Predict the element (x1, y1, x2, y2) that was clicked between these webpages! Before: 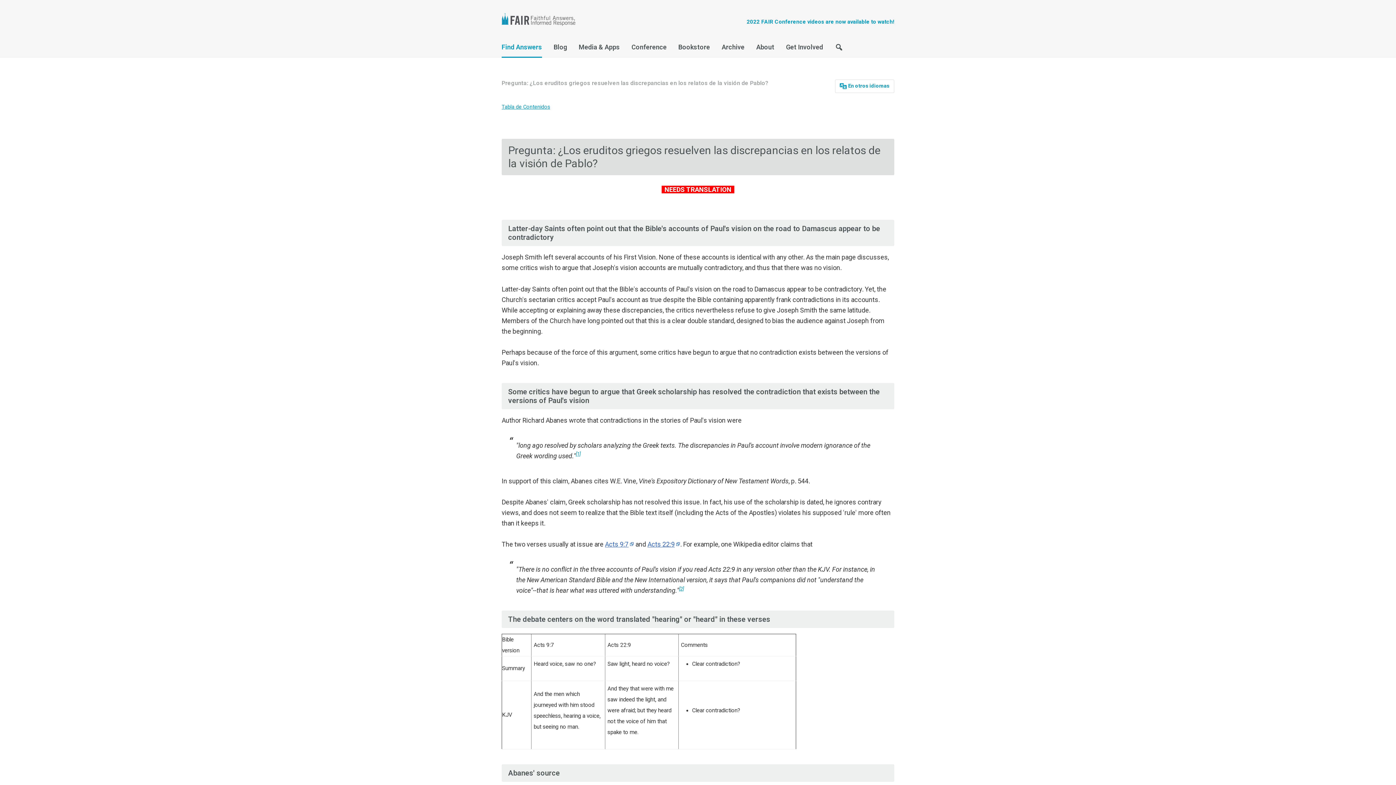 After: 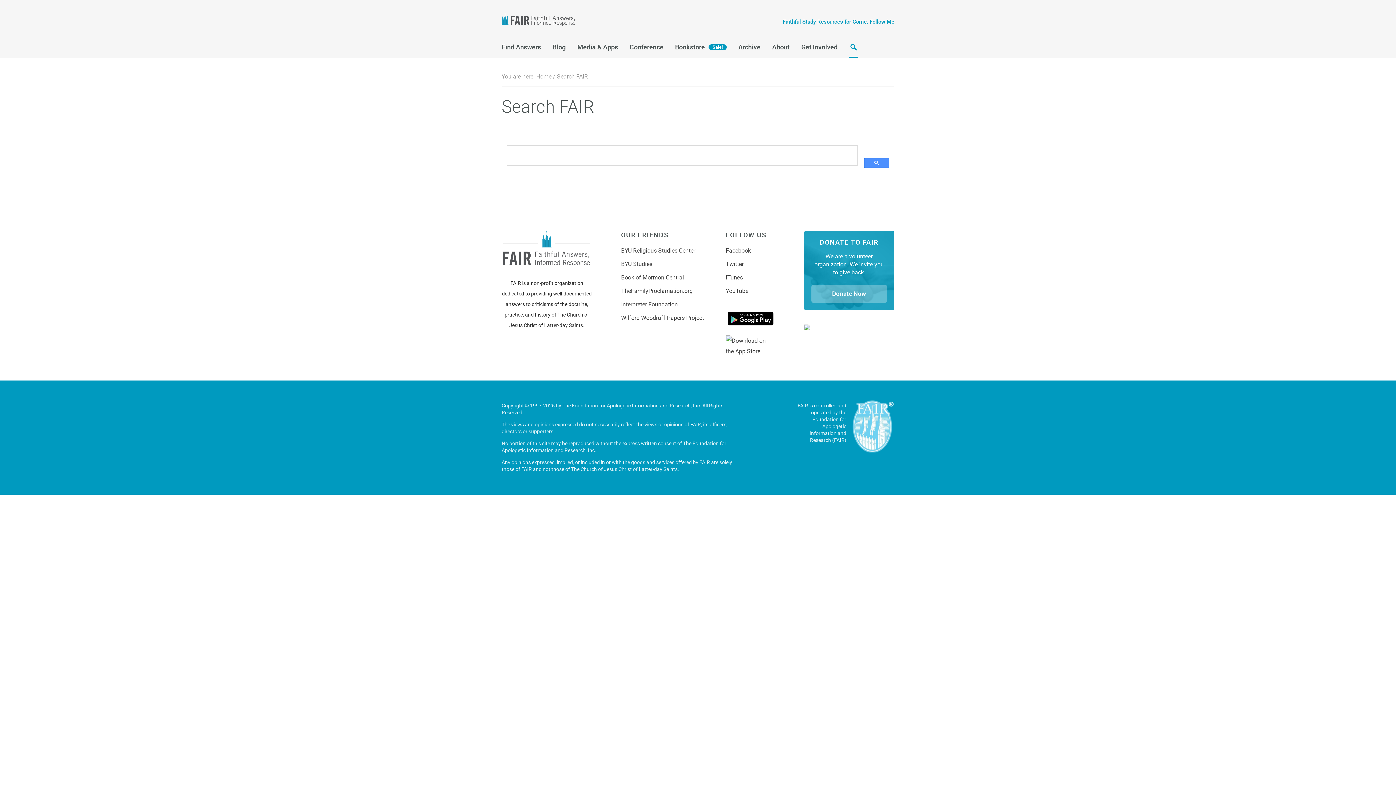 Action: bbox: (829, 40, 849, 57) label: Search